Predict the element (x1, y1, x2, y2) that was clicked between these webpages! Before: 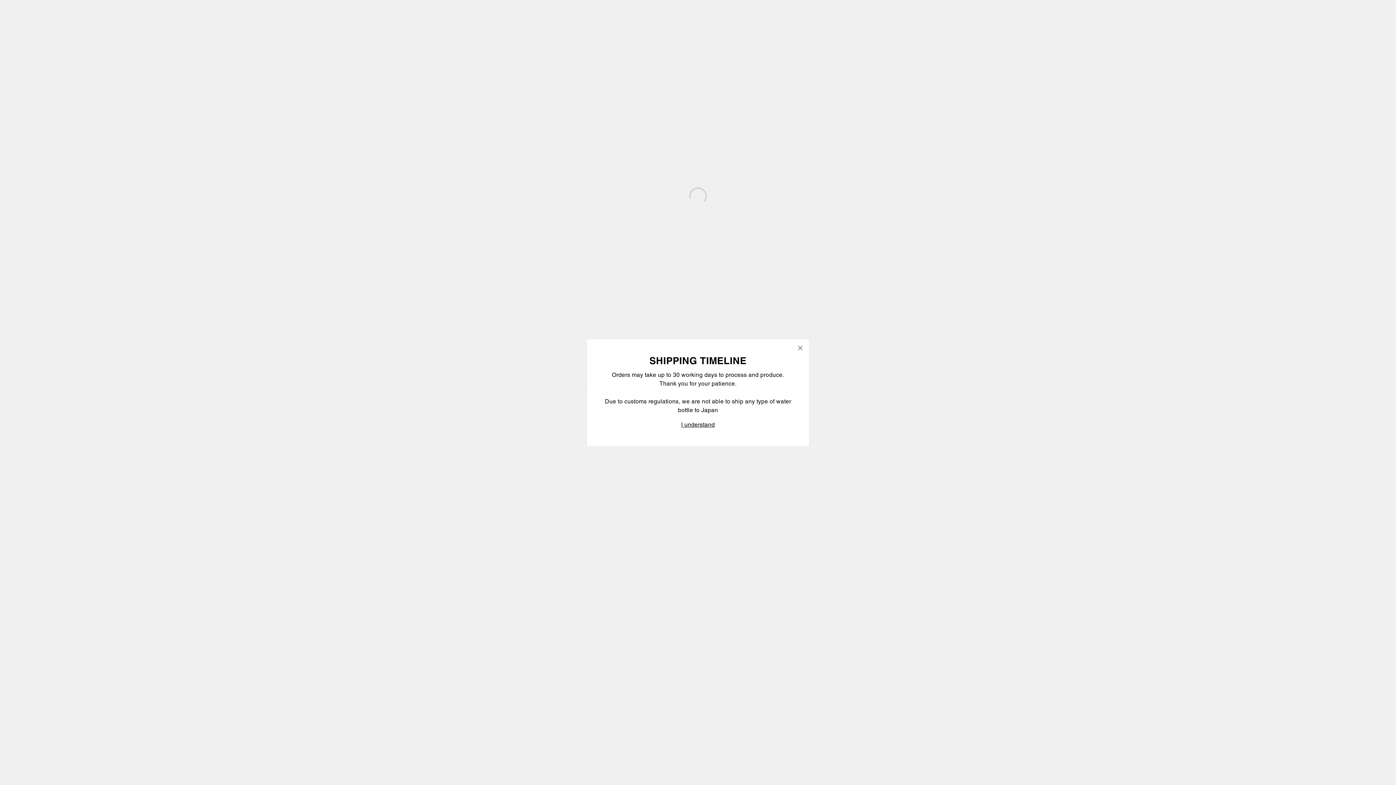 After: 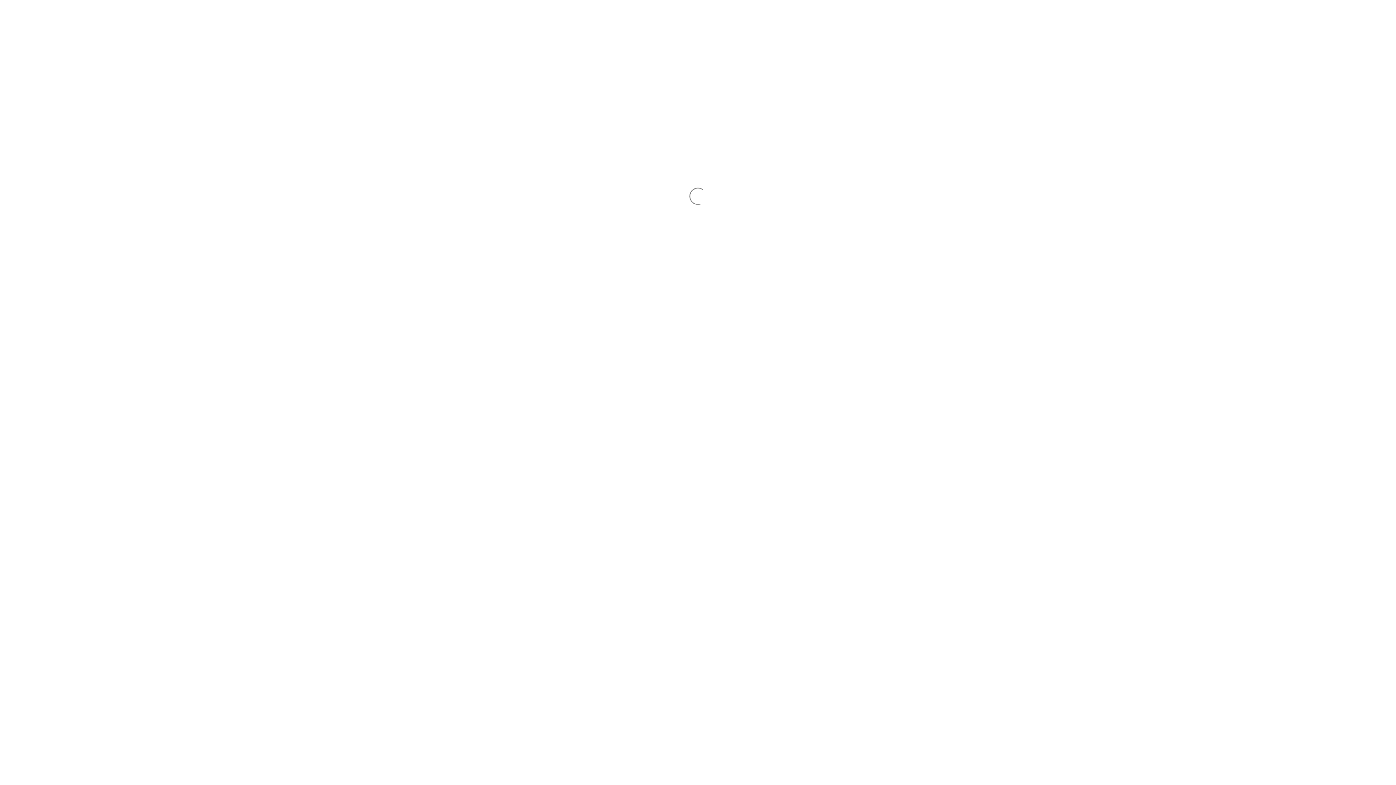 Action: bbox: (791, 341, 809, 359) label: "Close (esc)"